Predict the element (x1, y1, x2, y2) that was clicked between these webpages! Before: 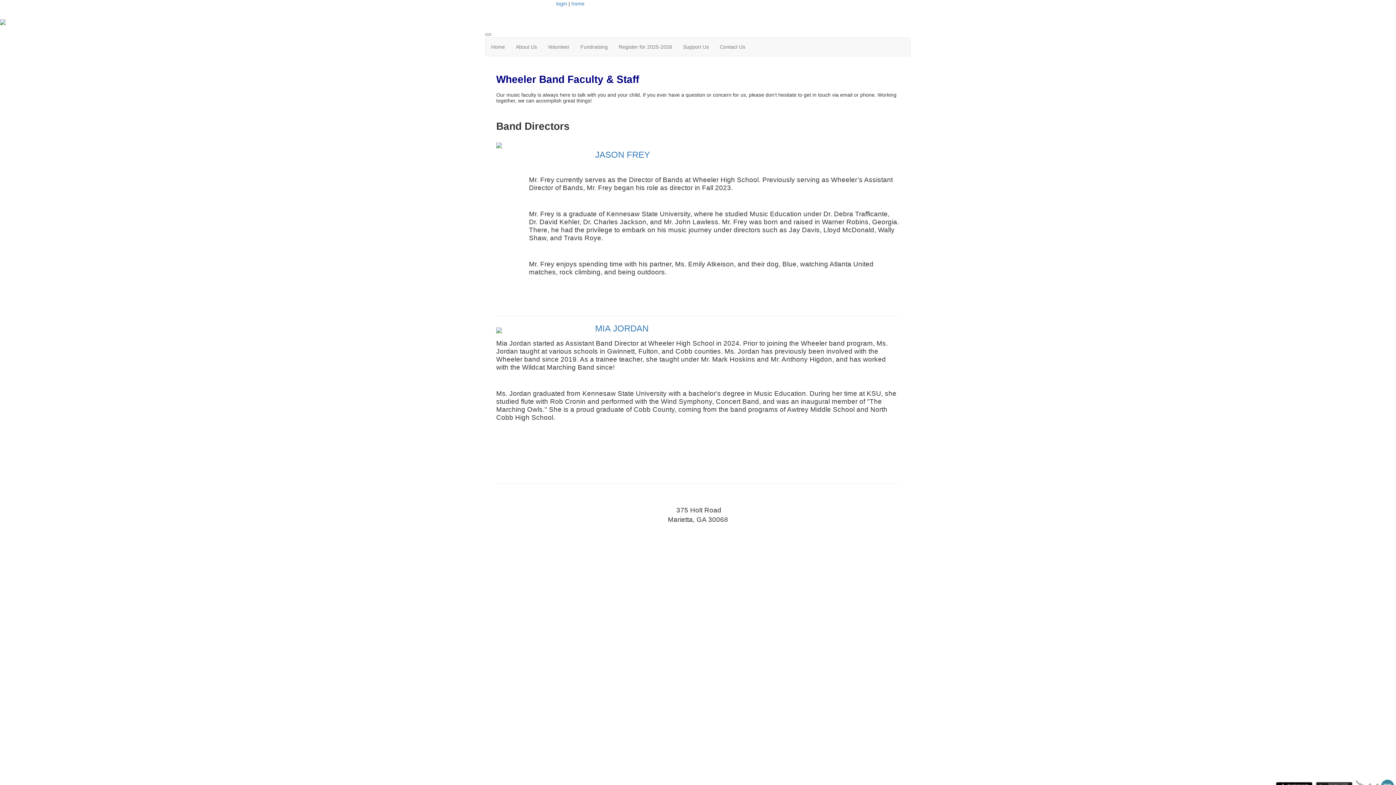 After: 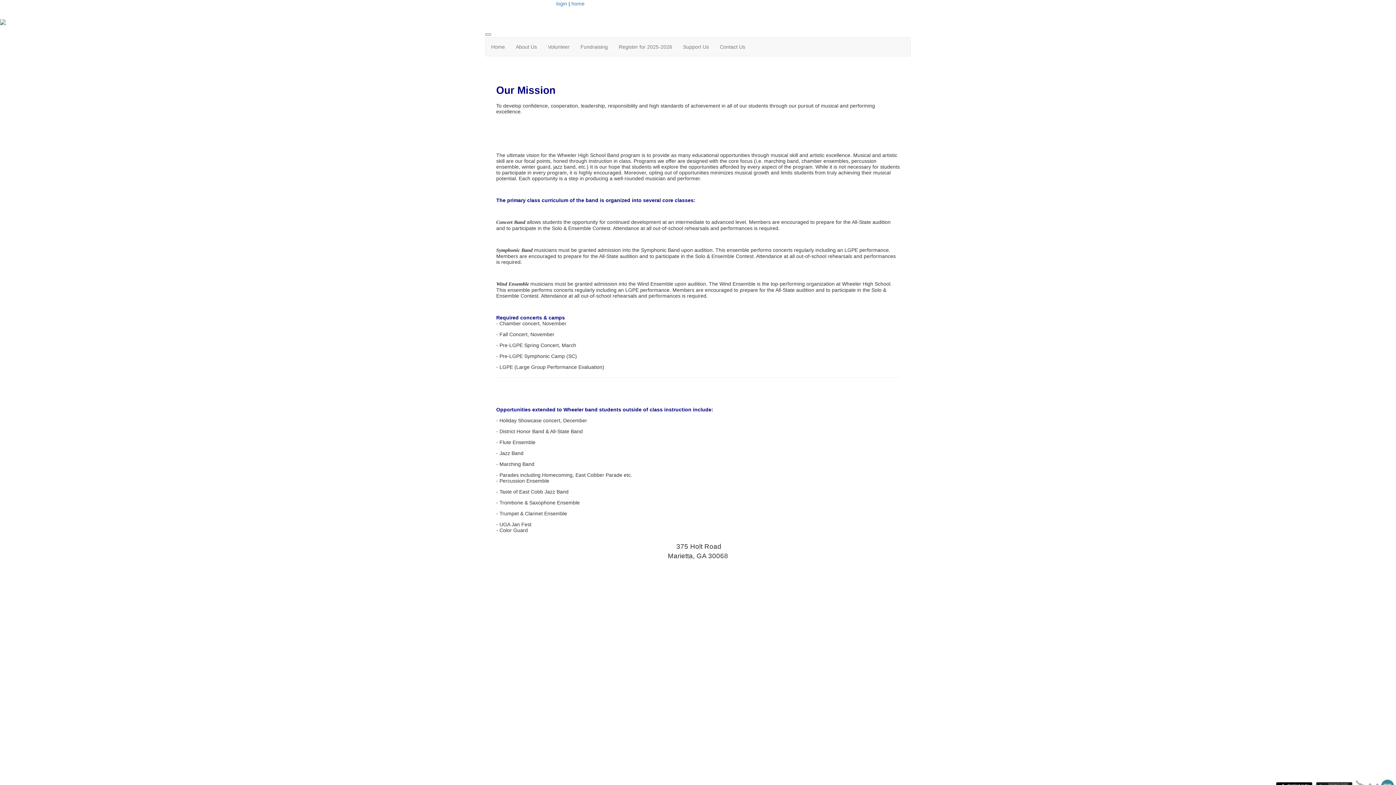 Action: label: About Us bbox: (510, 37, 542, 56)